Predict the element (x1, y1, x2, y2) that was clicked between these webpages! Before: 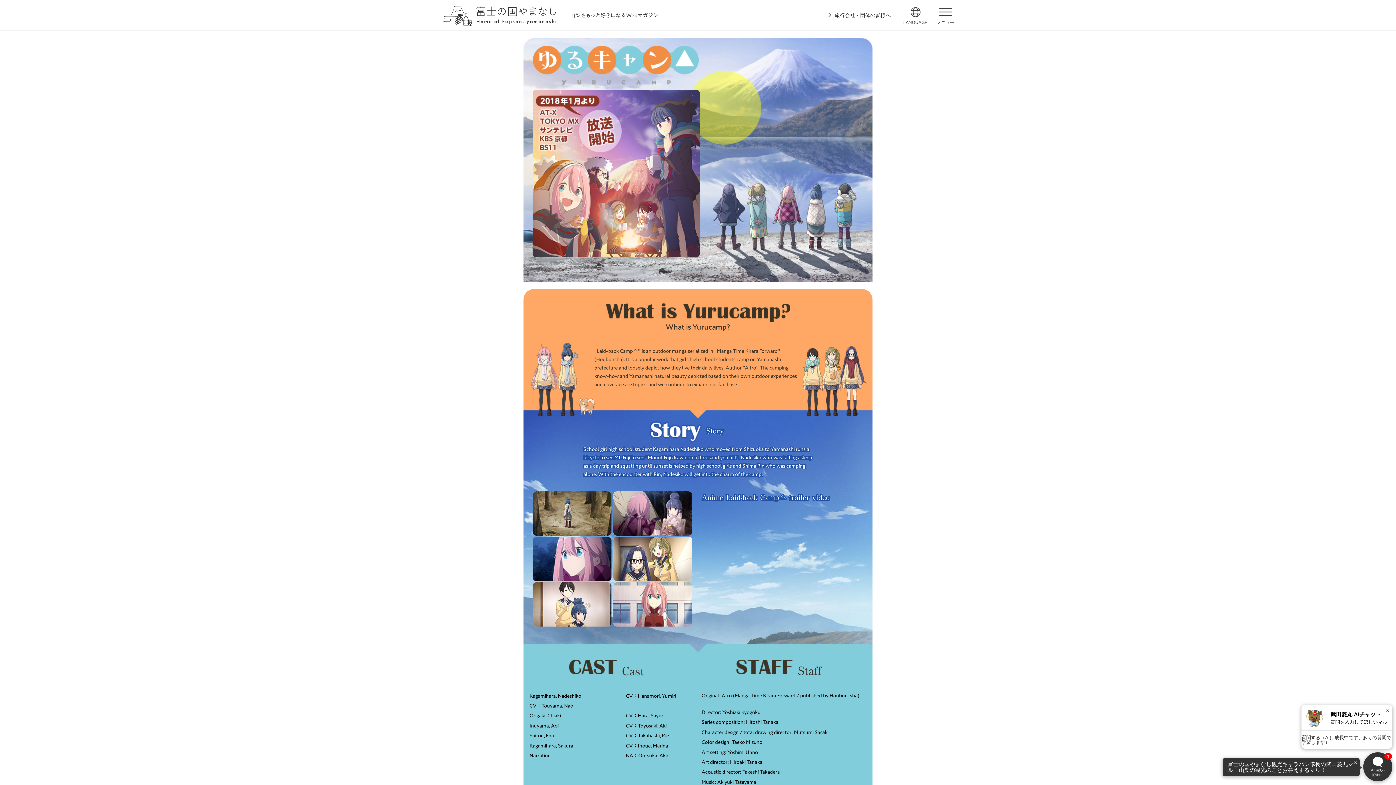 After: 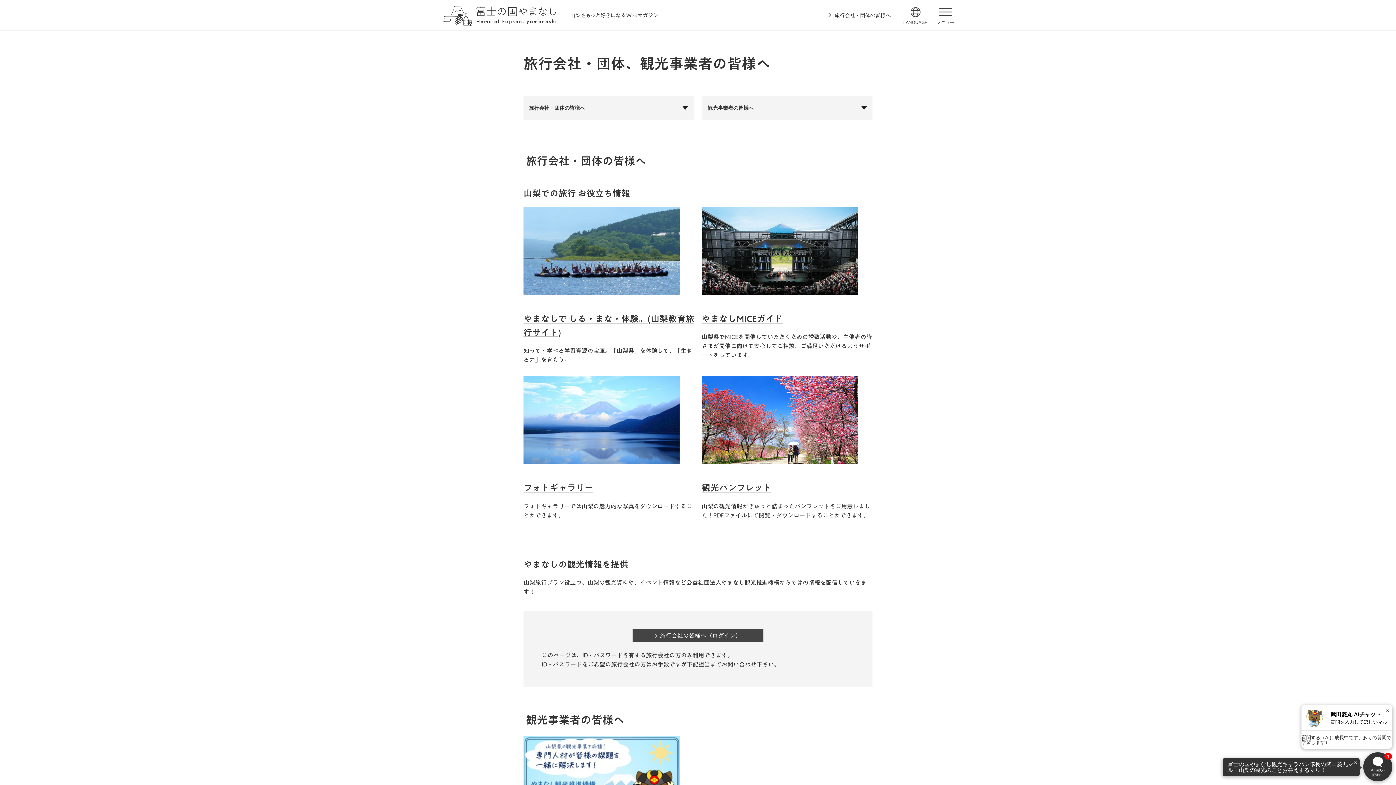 Action: bbox: (828, 11, 890, 19) label: 旅行会社・団体の皆様へ